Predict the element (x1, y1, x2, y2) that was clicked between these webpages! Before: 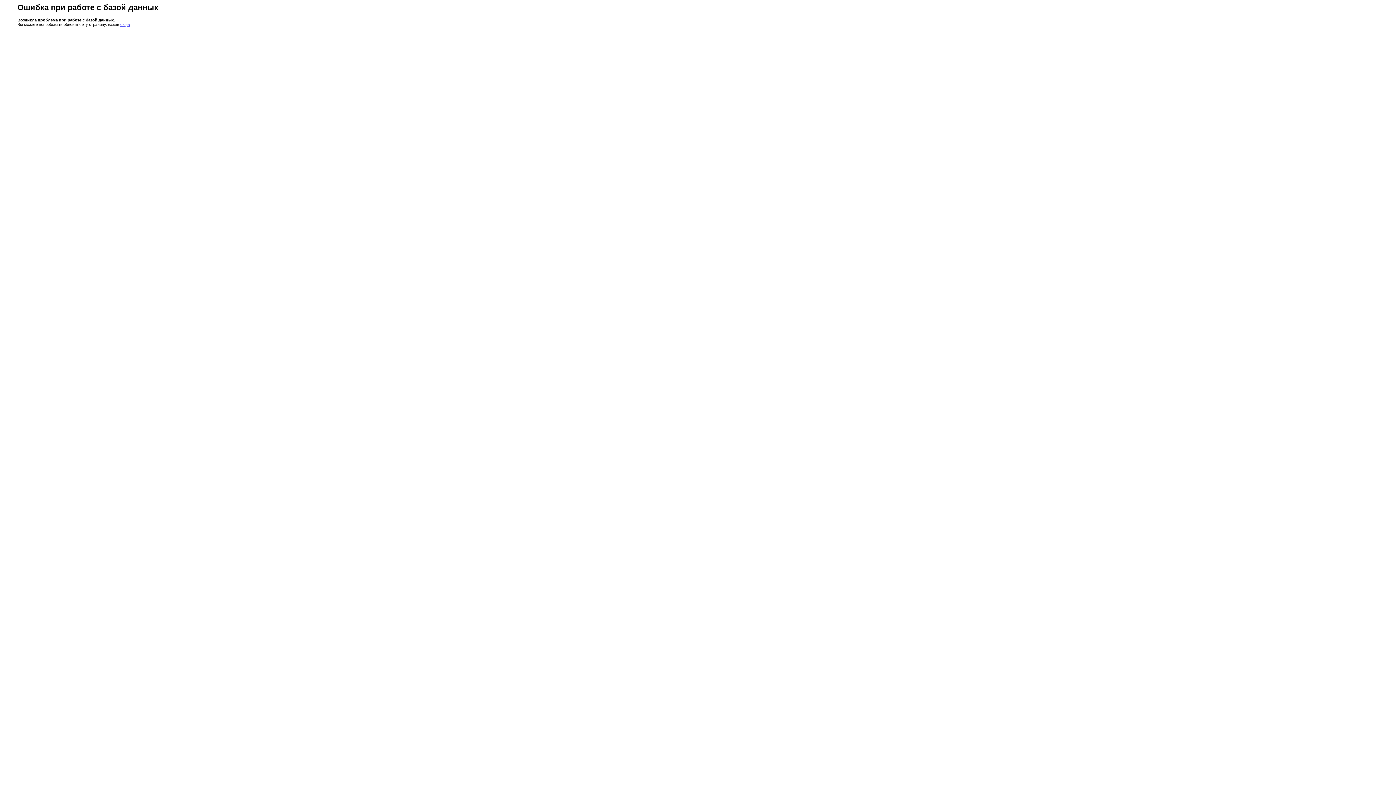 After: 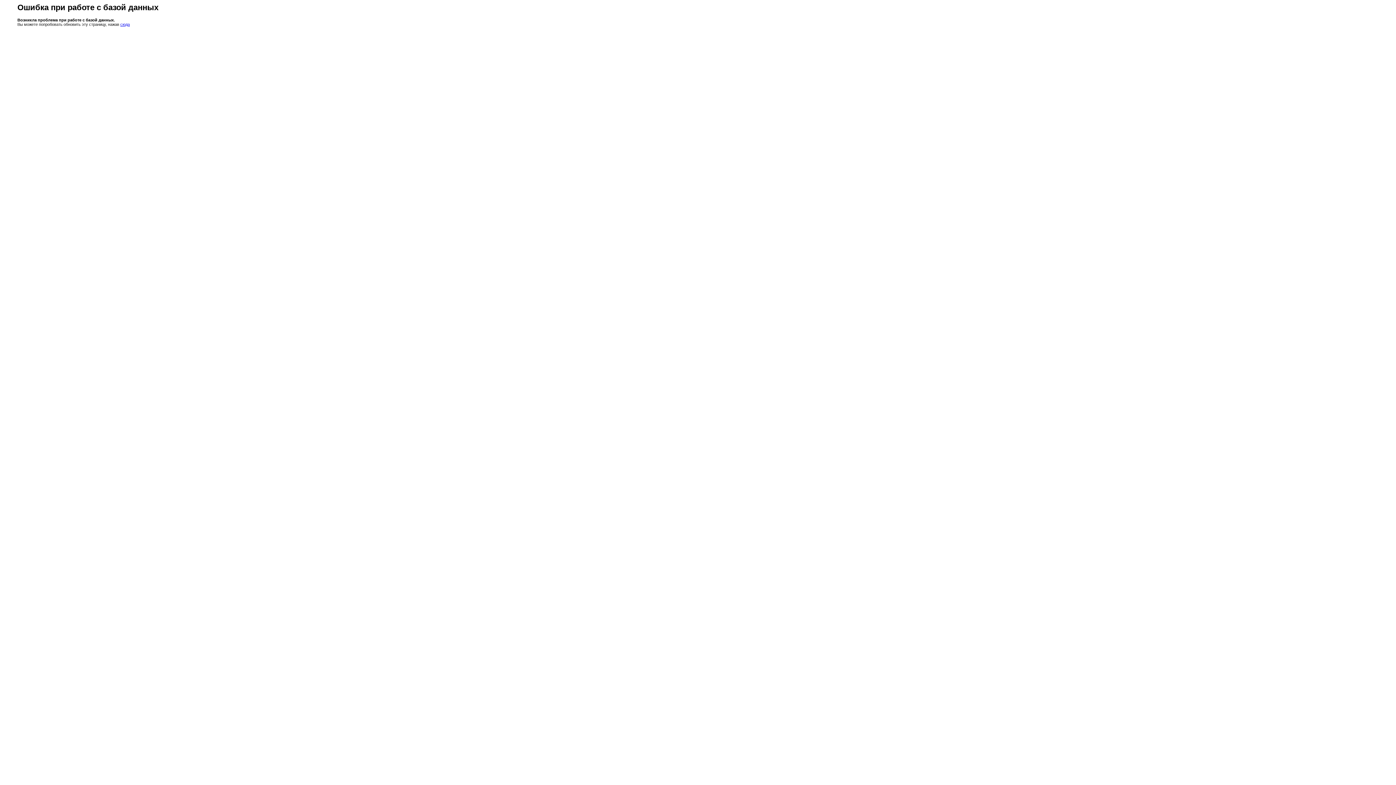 Action: label: сюда bbox: (120, 22, 129, 26)